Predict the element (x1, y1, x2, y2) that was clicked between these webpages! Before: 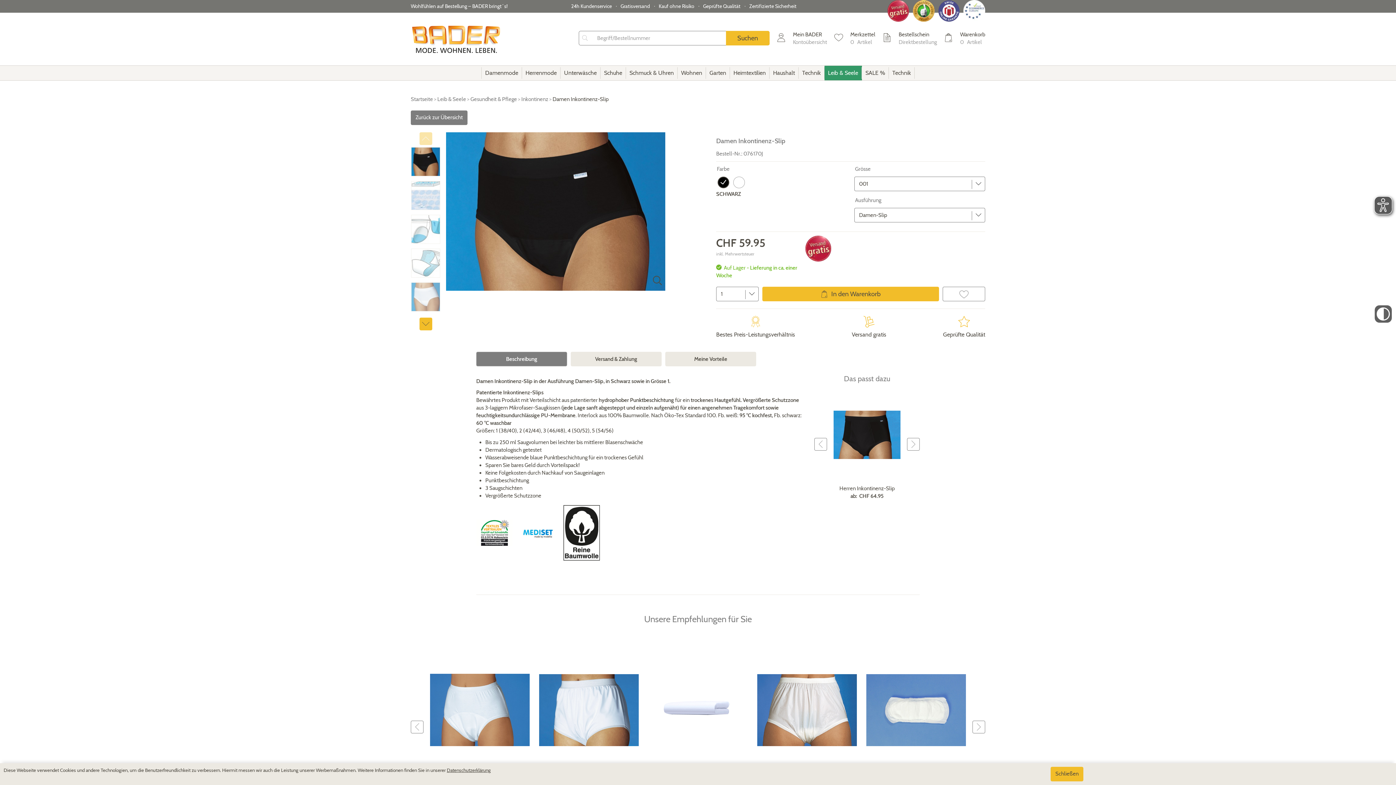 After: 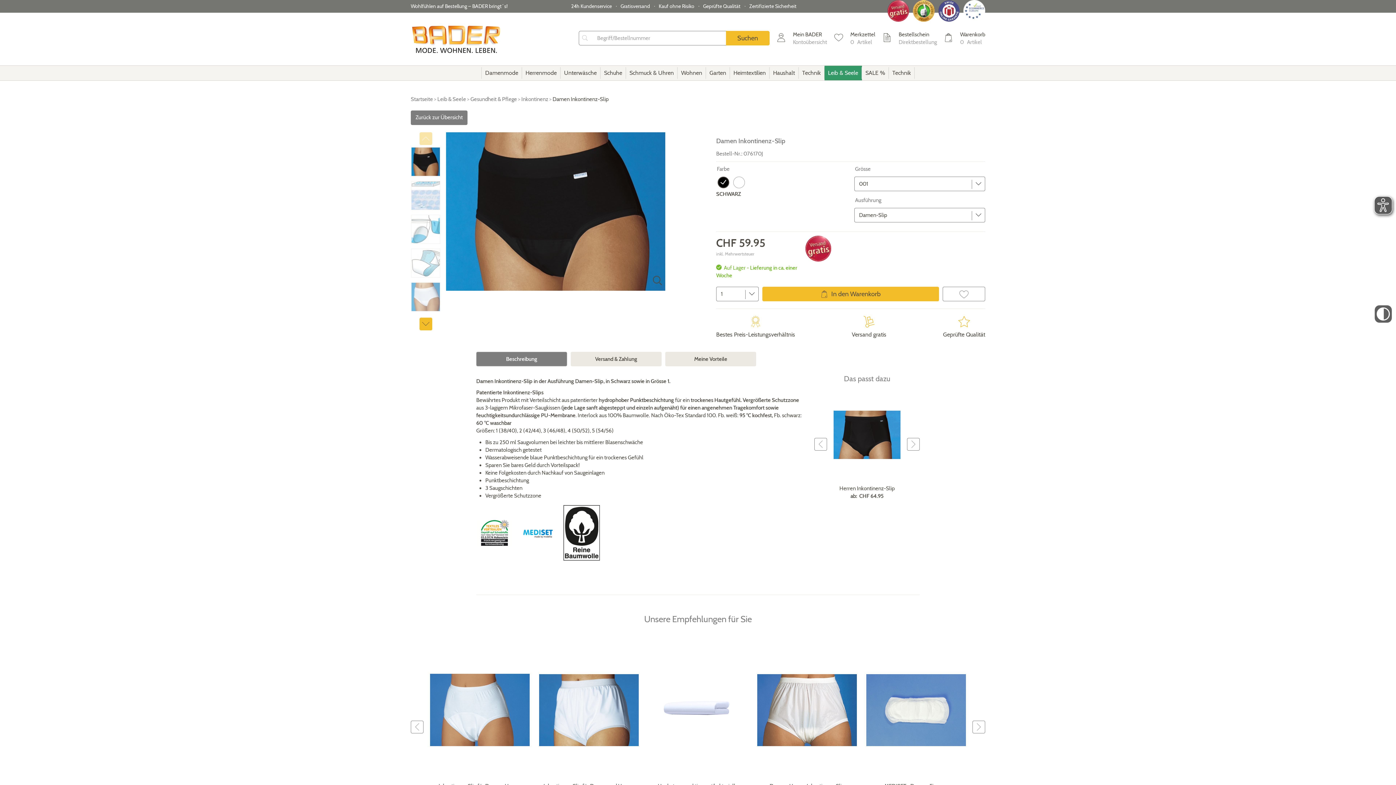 Action: bbox: (1050, 767, 1083, 781) label: Schließen